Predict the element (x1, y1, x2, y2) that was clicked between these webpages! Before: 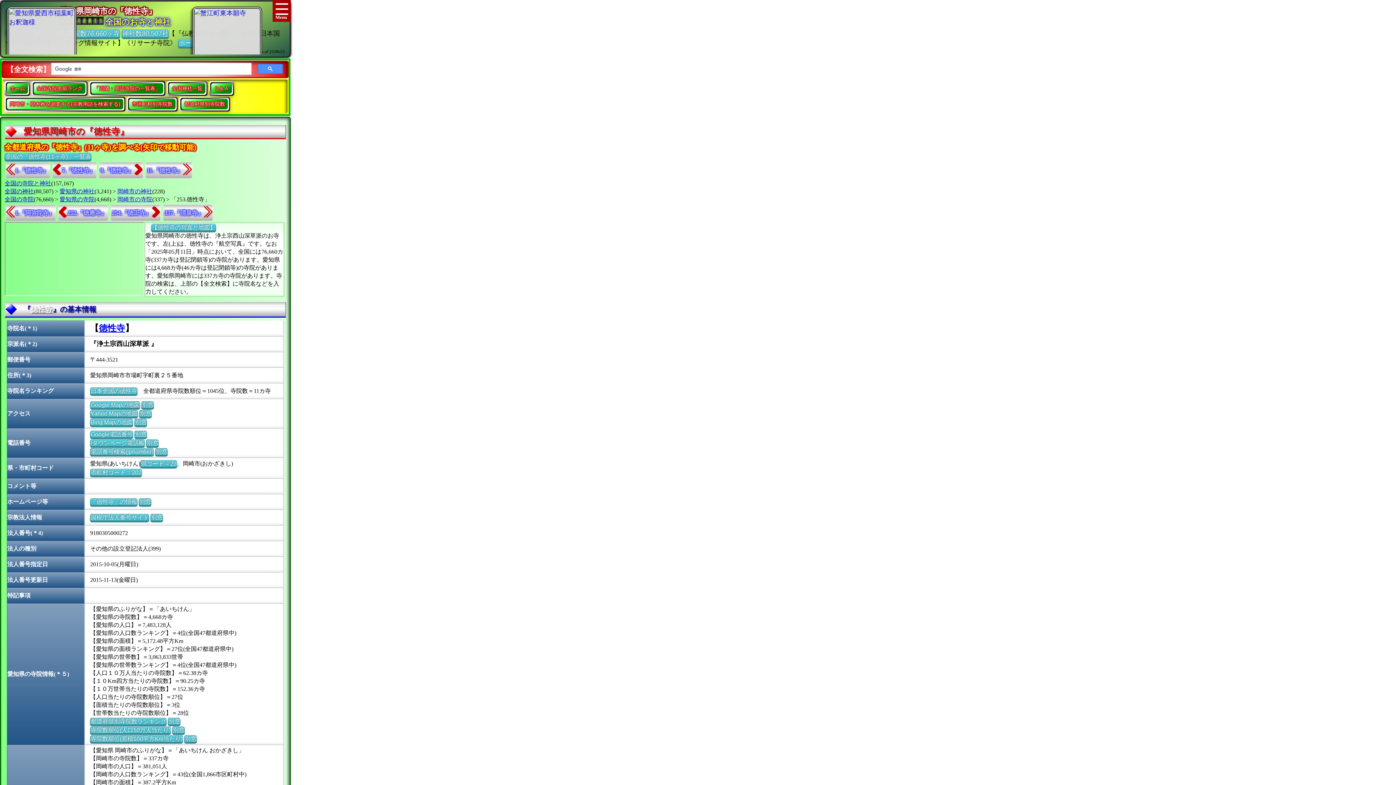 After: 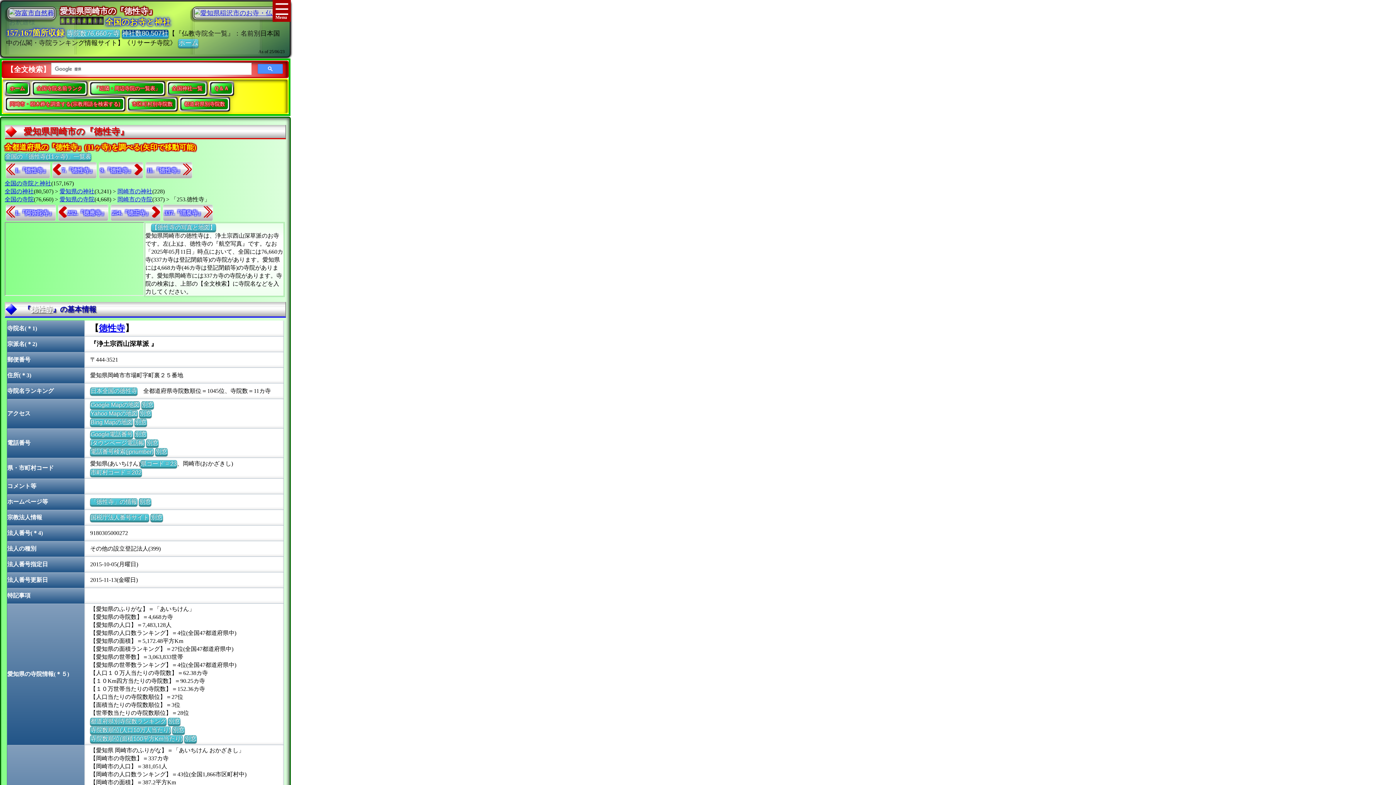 Action: label: 神社数80,507社 bbox: (121, 29, 168, 37)